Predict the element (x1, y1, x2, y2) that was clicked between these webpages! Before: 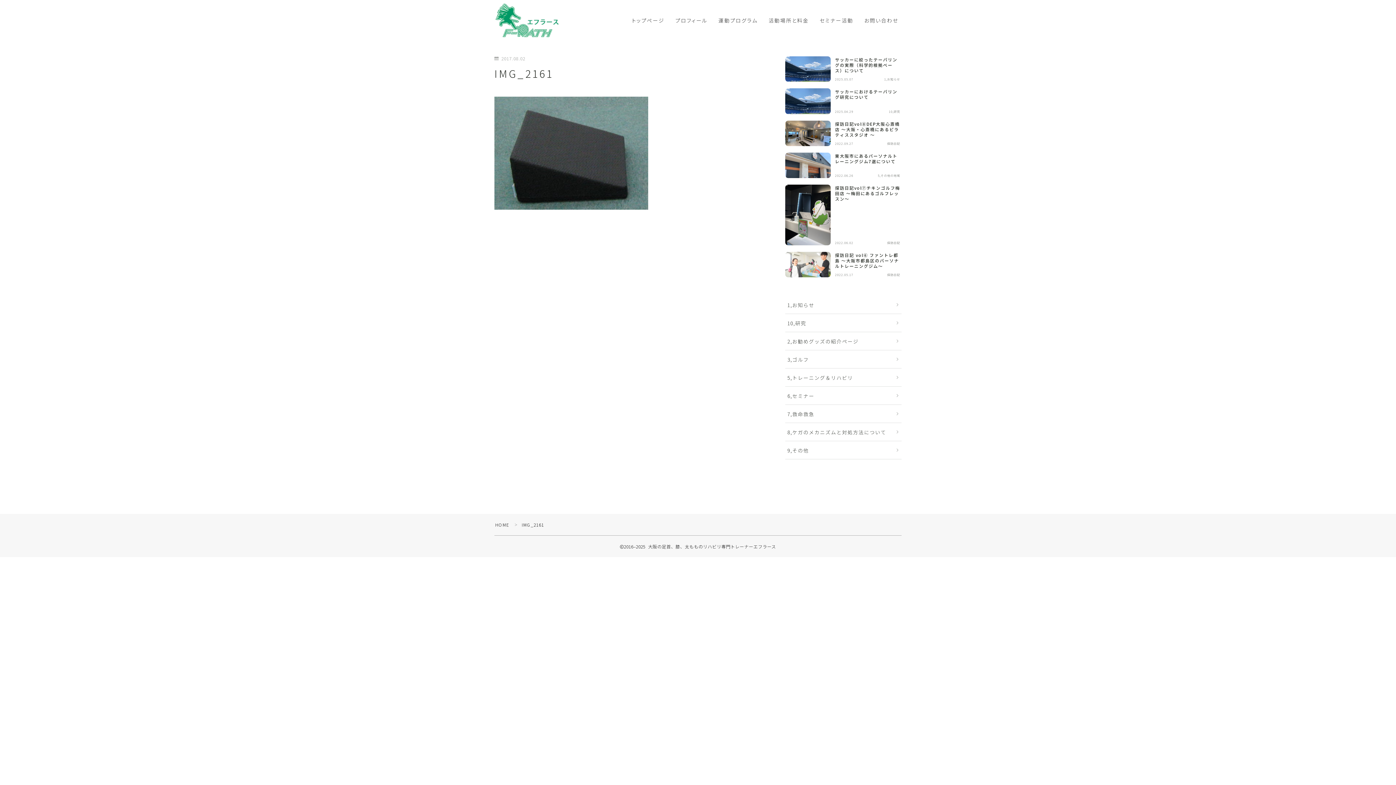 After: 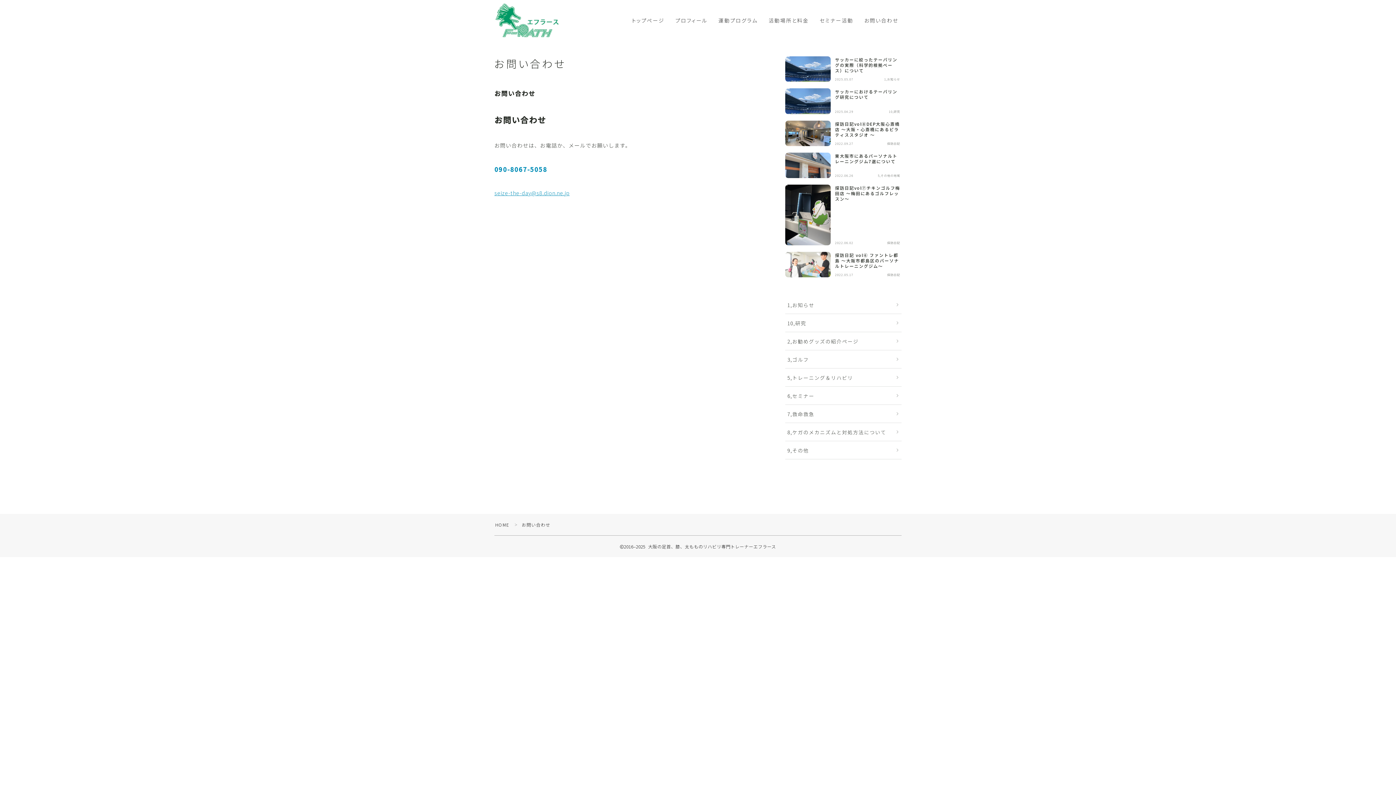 Action: label: お問い合わせ bbox: (861, 15, 901, 25)